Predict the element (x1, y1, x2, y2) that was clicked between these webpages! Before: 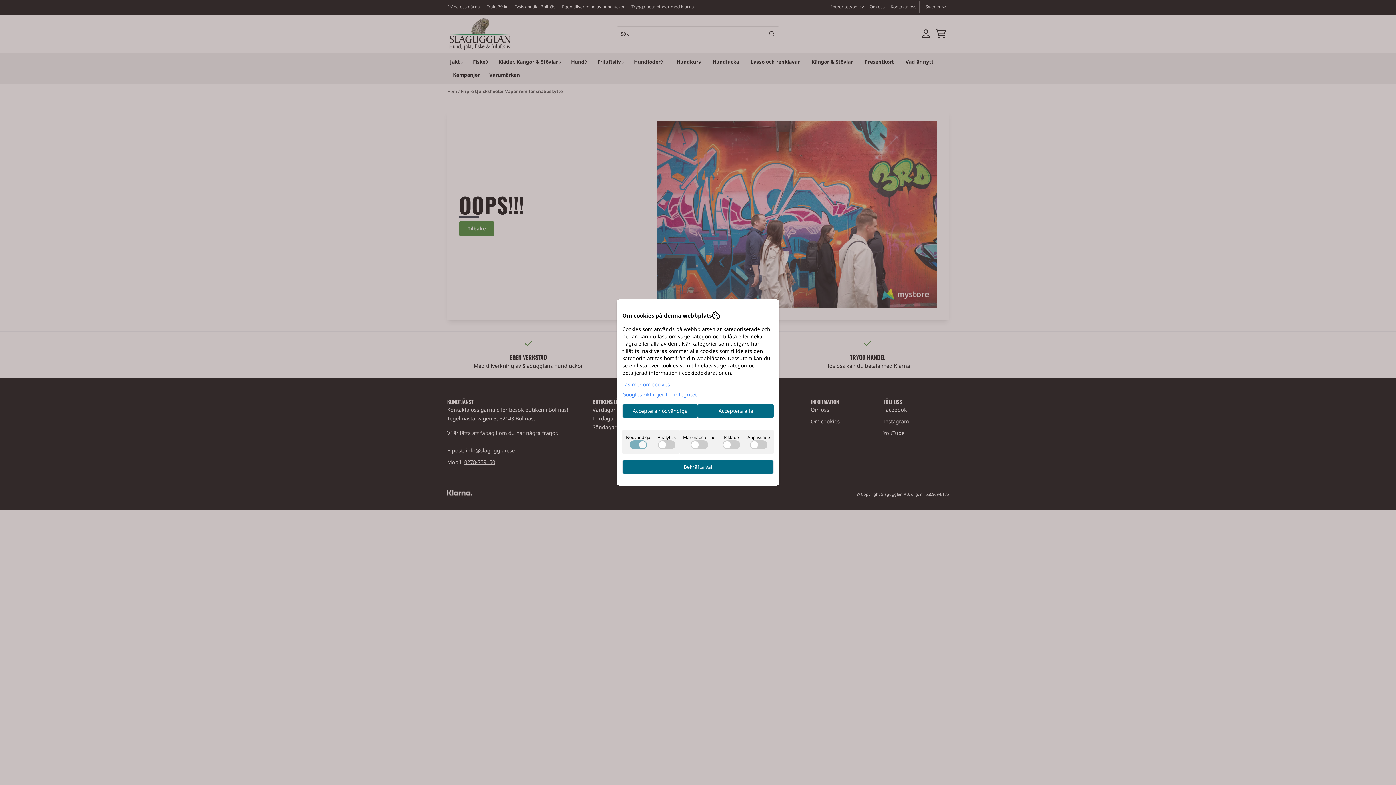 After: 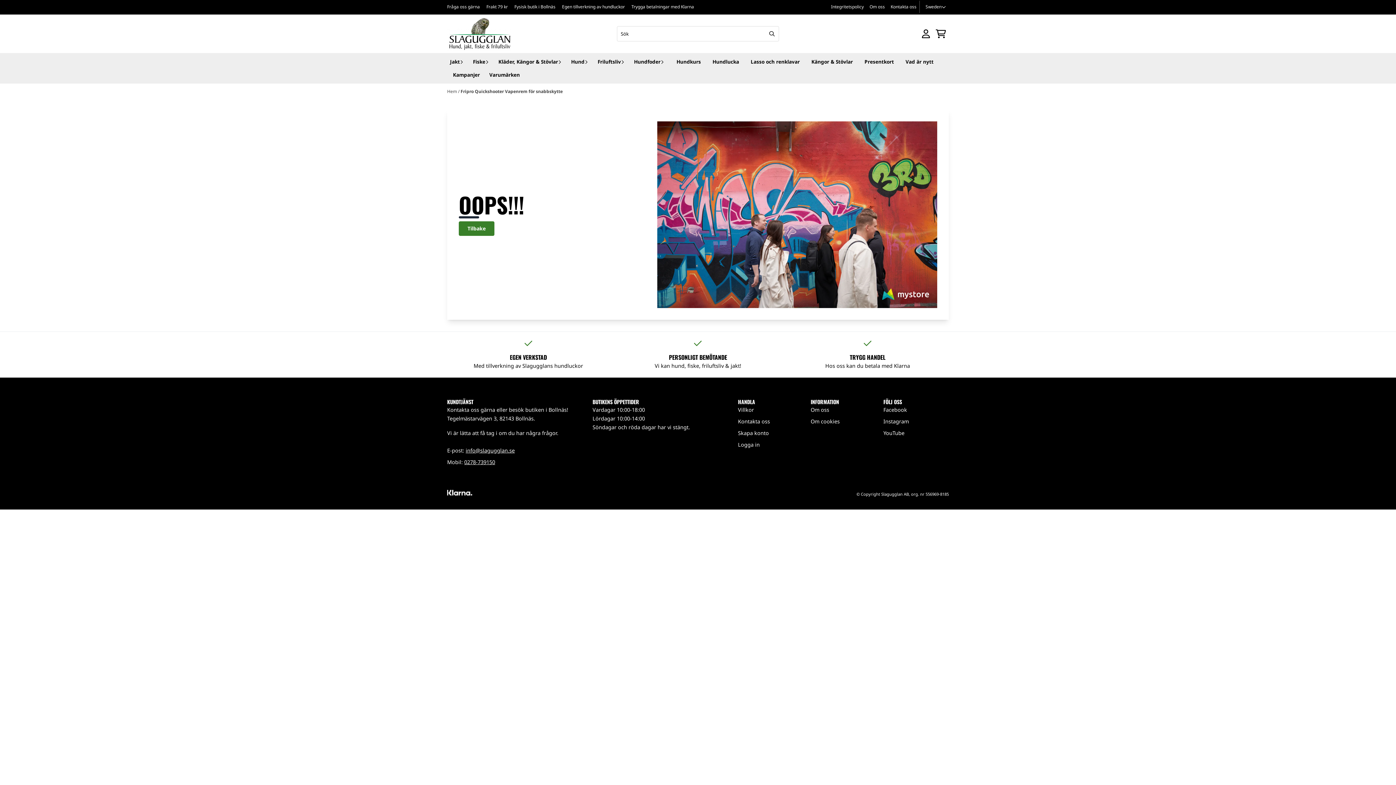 Action: label: Acceptera nödvändiga bbox: (622, 404, 698, 418)